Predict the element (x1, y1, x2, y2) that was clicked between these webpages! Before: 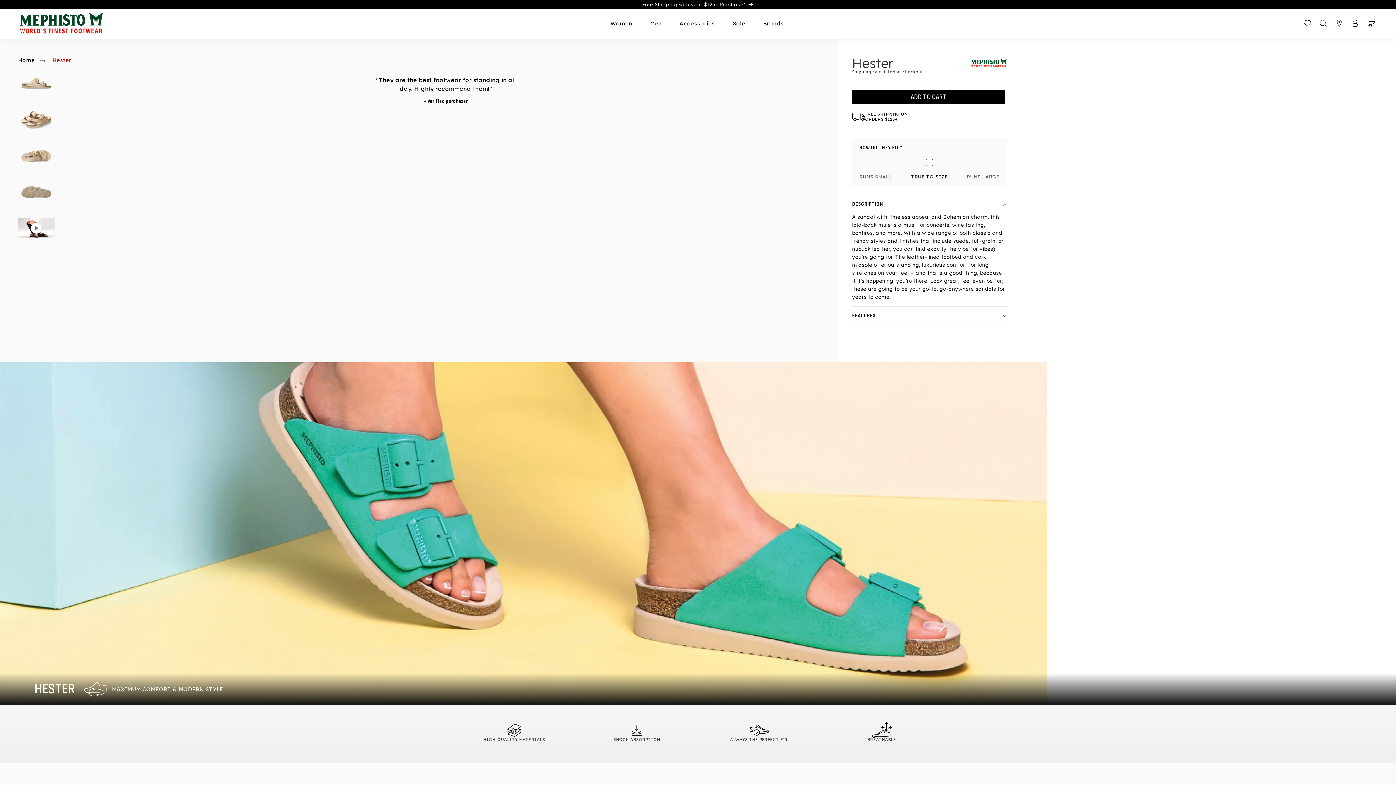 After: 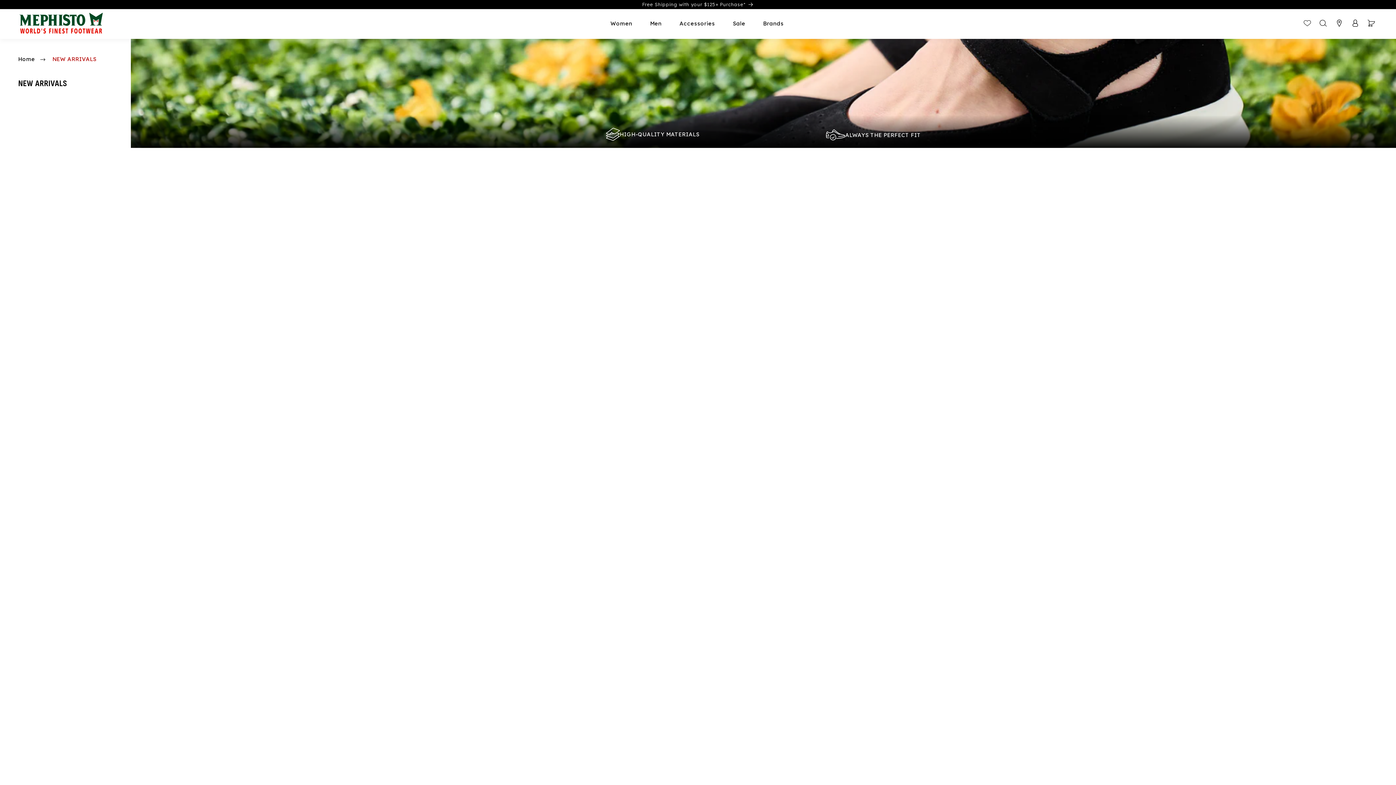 Action: bbox: (11, 0, 1384, 9) label: Free Shipping with your $125+ Purchase*